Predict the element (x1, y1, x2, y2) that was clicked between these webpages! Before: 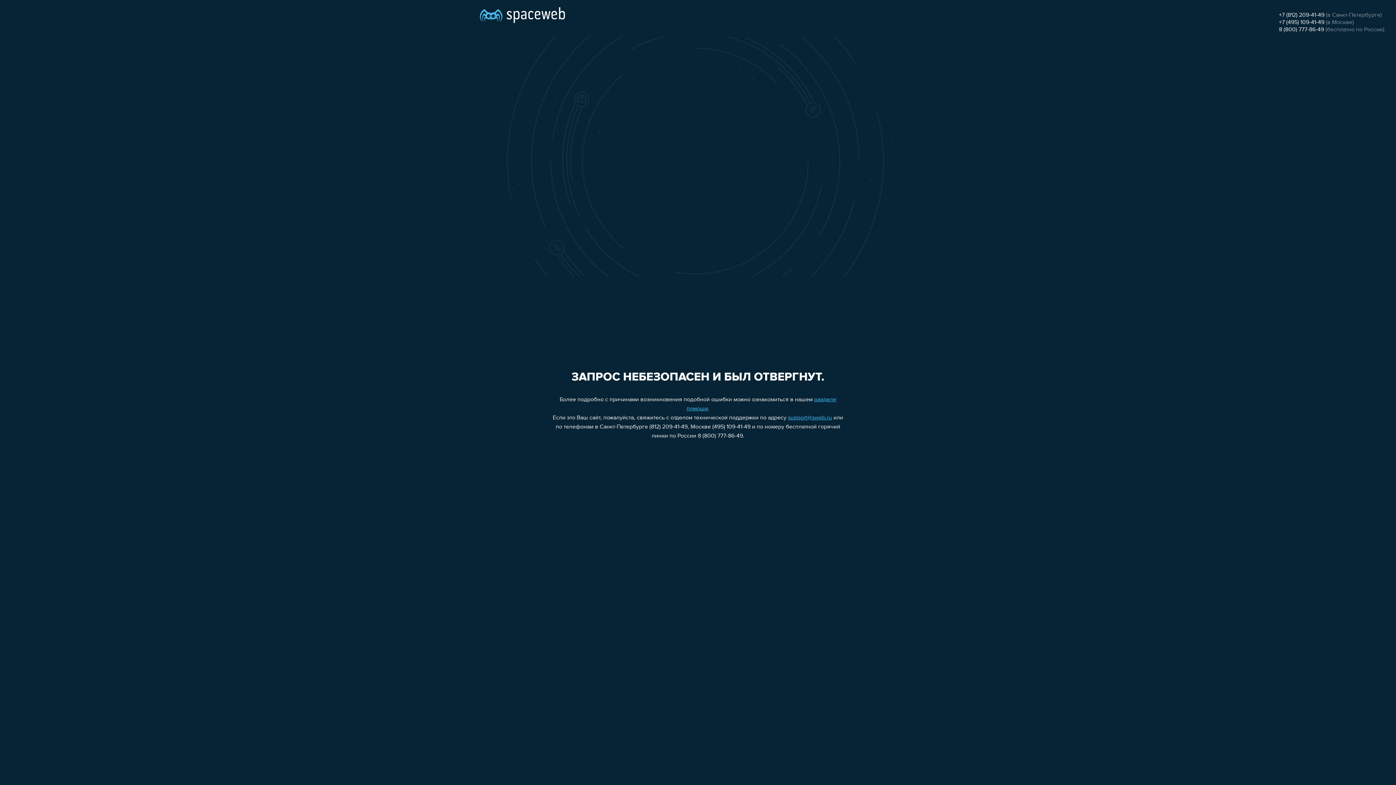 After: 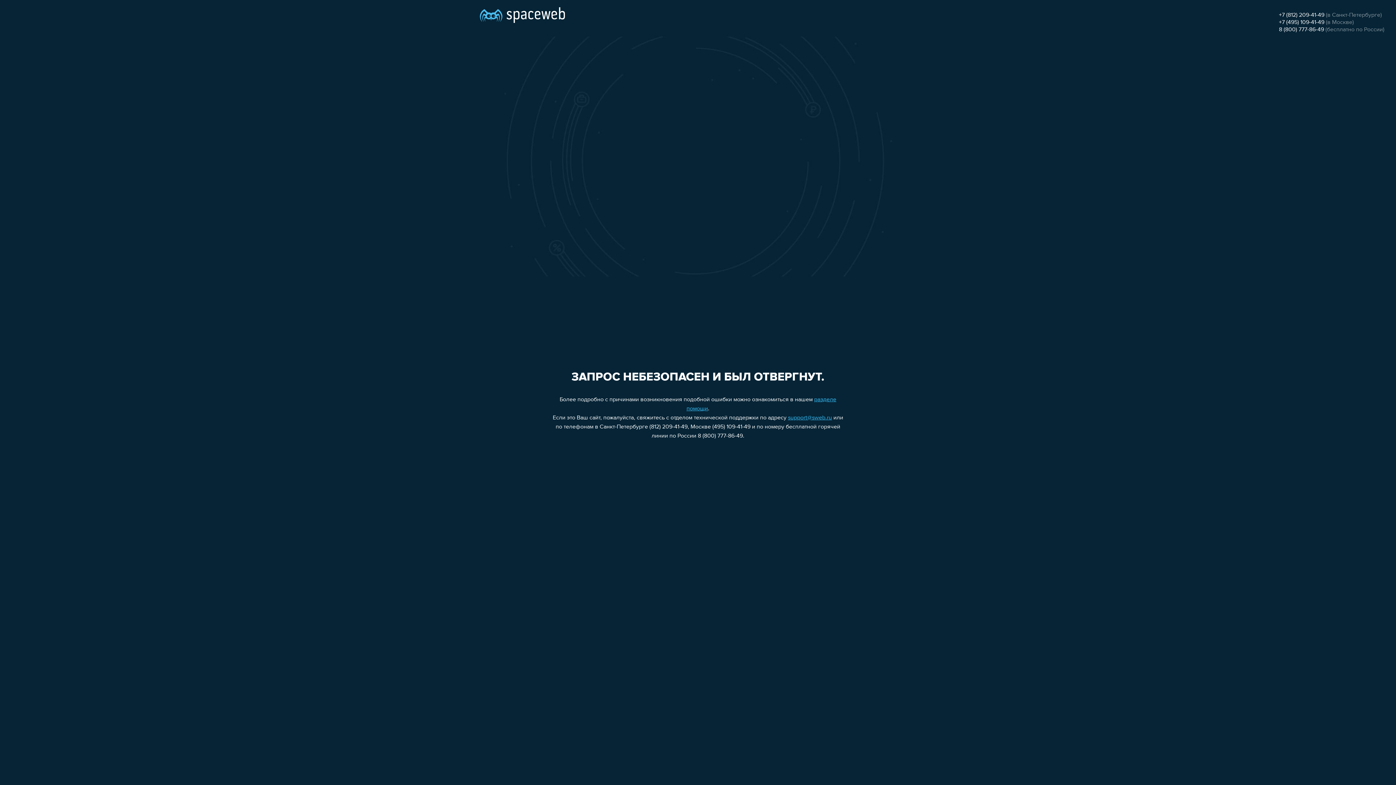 Action: label: +7 (495) 109-41-49 bbox: (1279, 19, 1324, 25)